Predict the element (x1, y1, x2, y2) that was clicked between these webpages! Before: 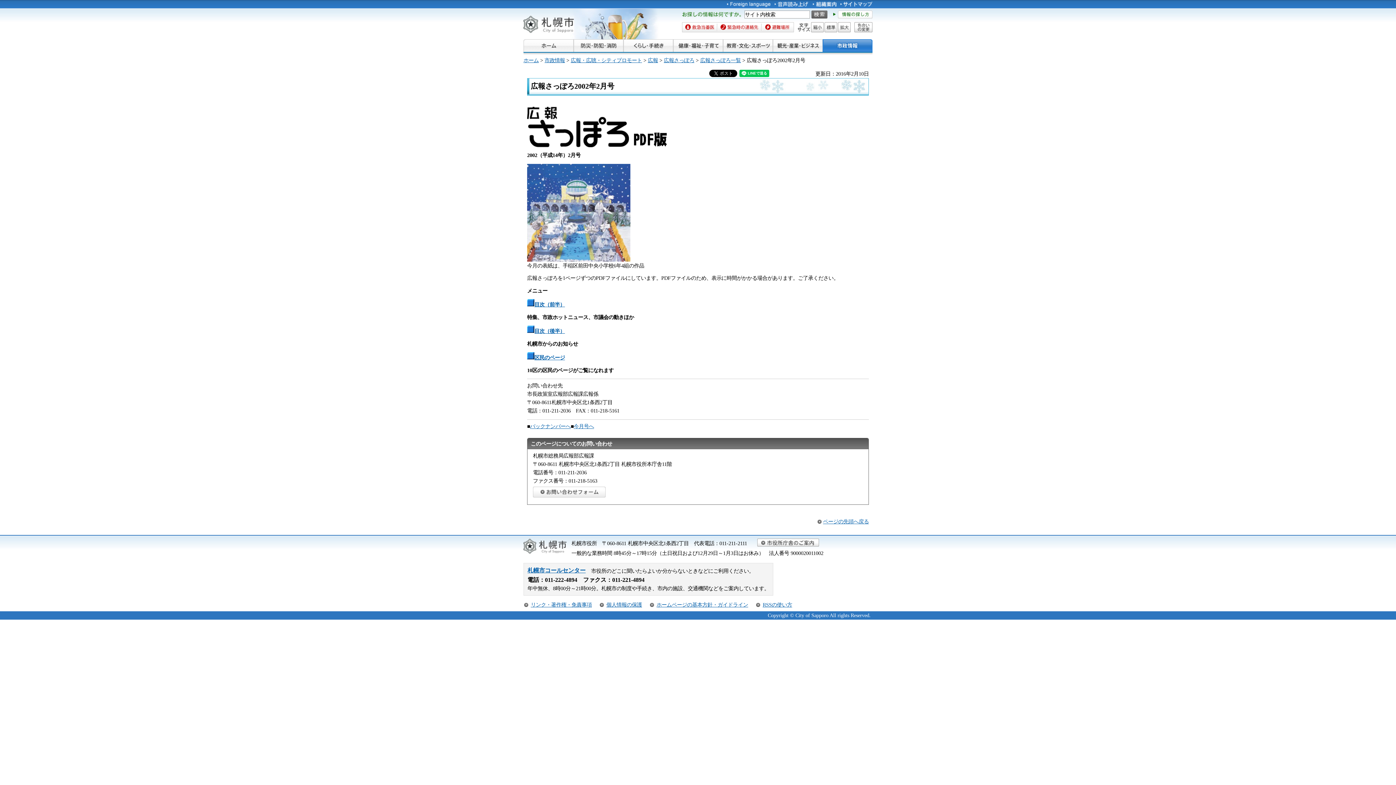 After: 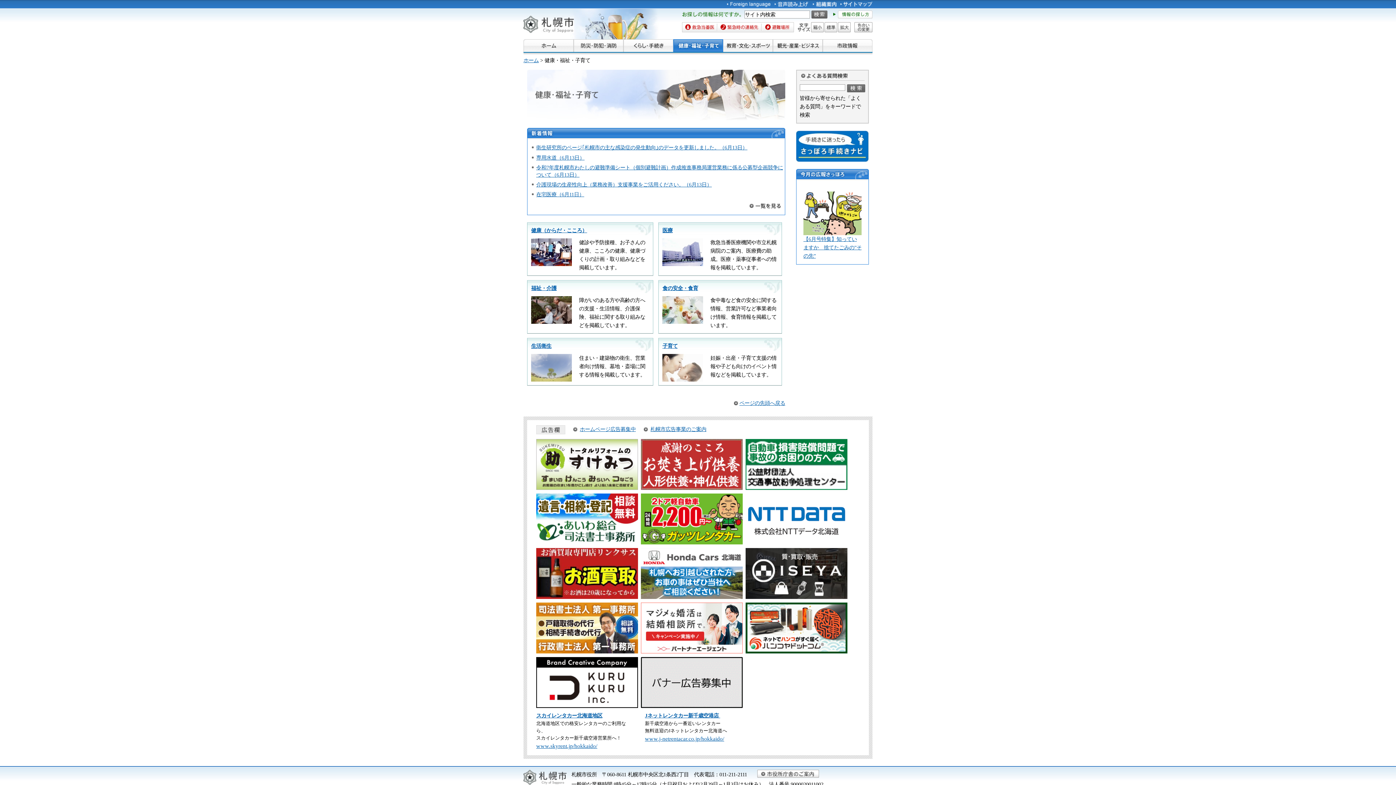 Action: bbox: (673, 39, 723, 52)